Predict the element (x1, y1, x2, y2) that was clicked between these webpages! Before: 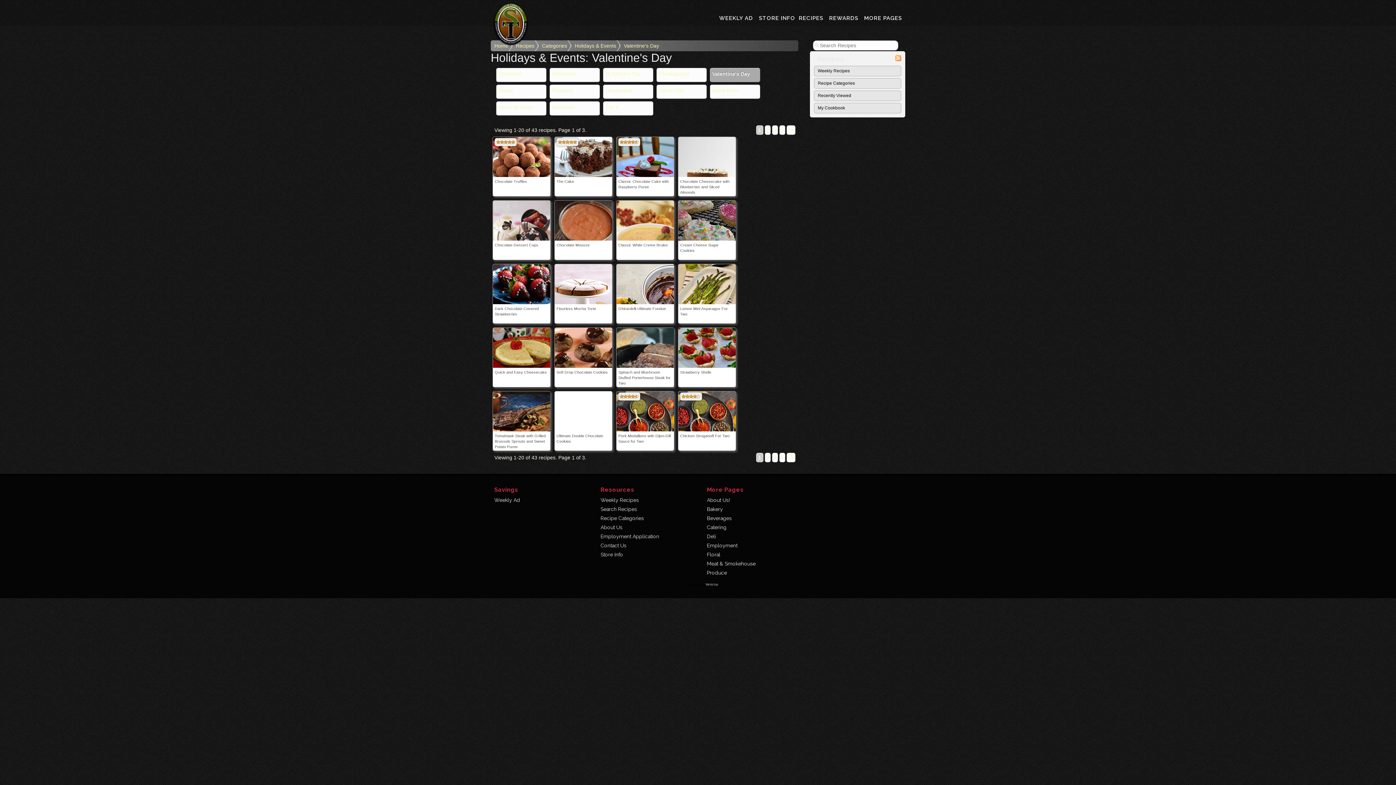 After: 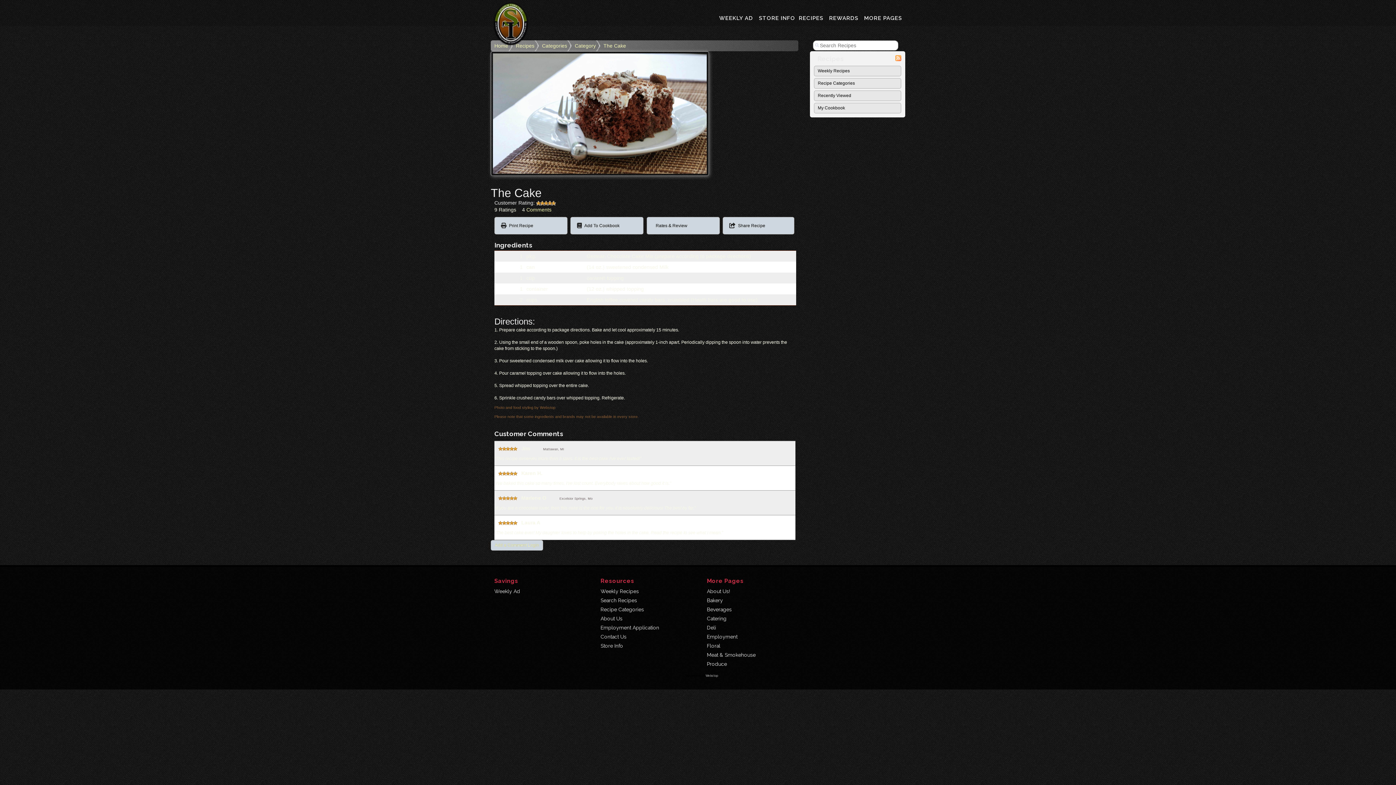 Action: bbox: (554, 137, 613, 197) label: The Cake